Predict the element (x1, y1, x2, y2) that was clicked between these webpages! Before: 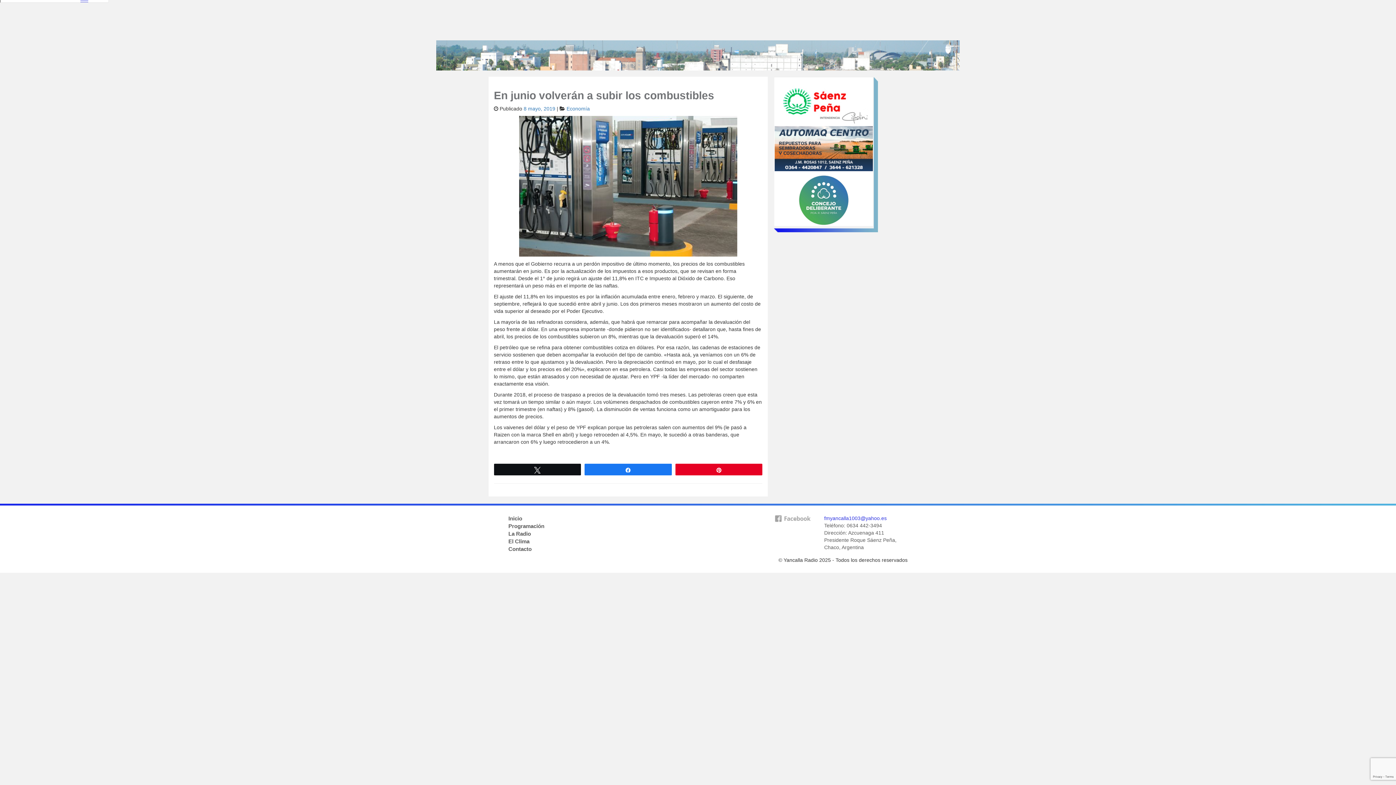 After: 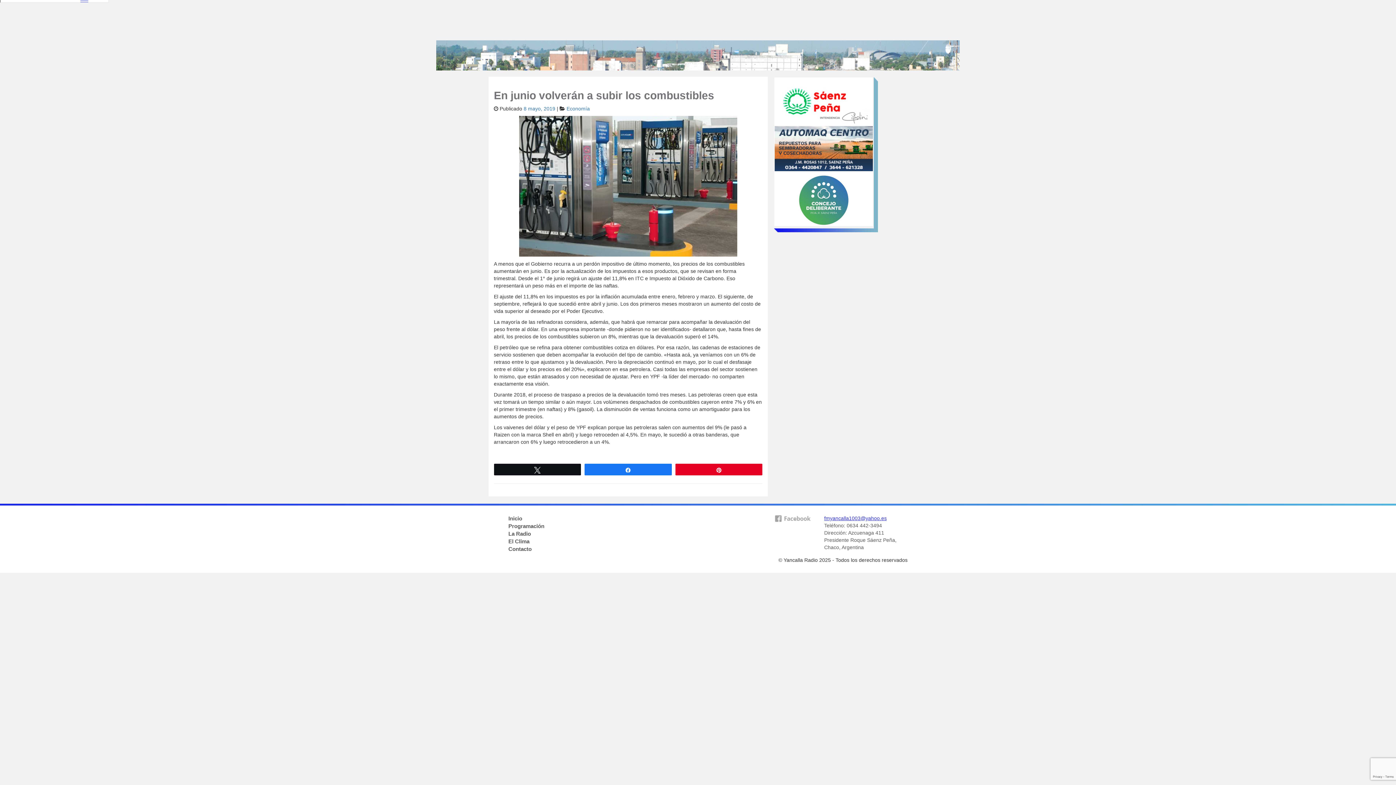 Action: bbox: (824, 515, 886, 521) label: fmyancalla1003@yahoo.es